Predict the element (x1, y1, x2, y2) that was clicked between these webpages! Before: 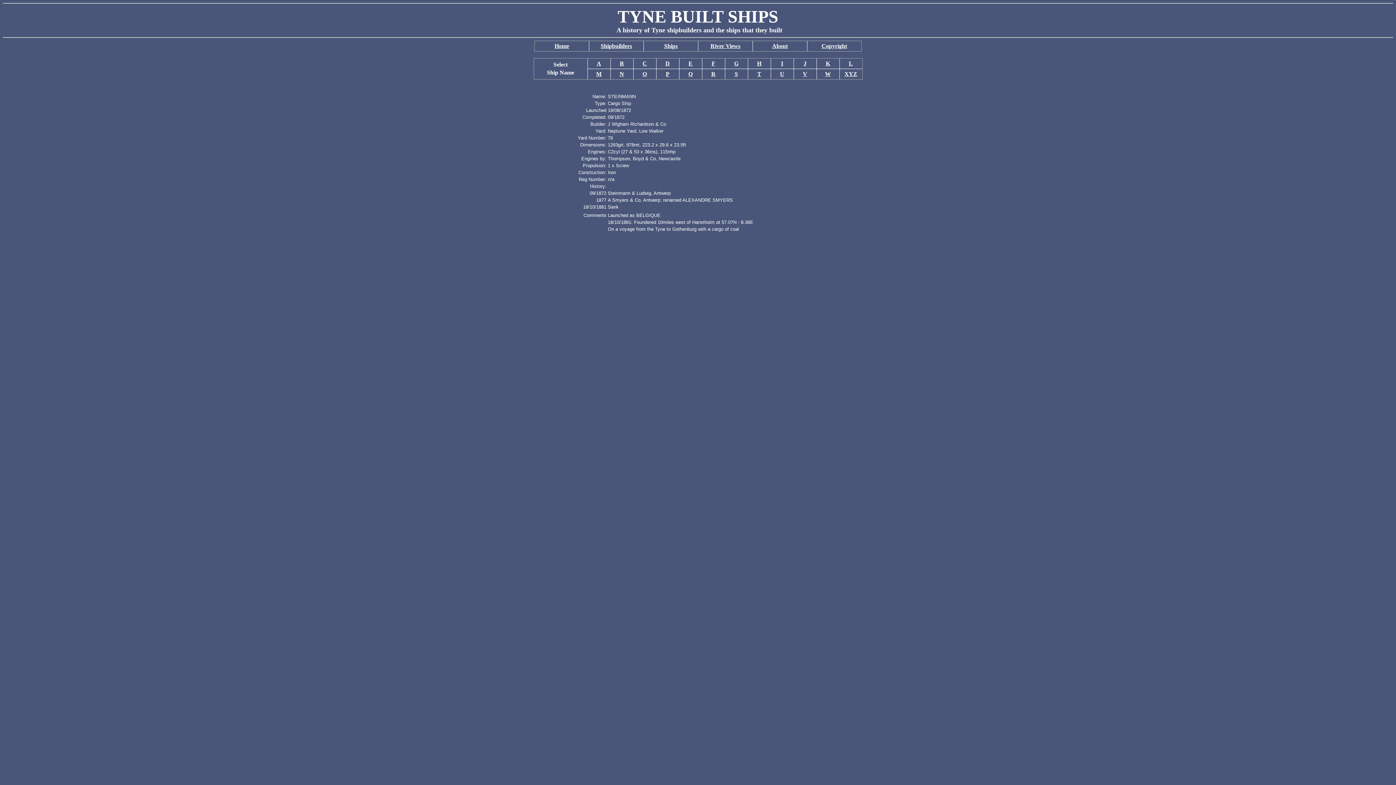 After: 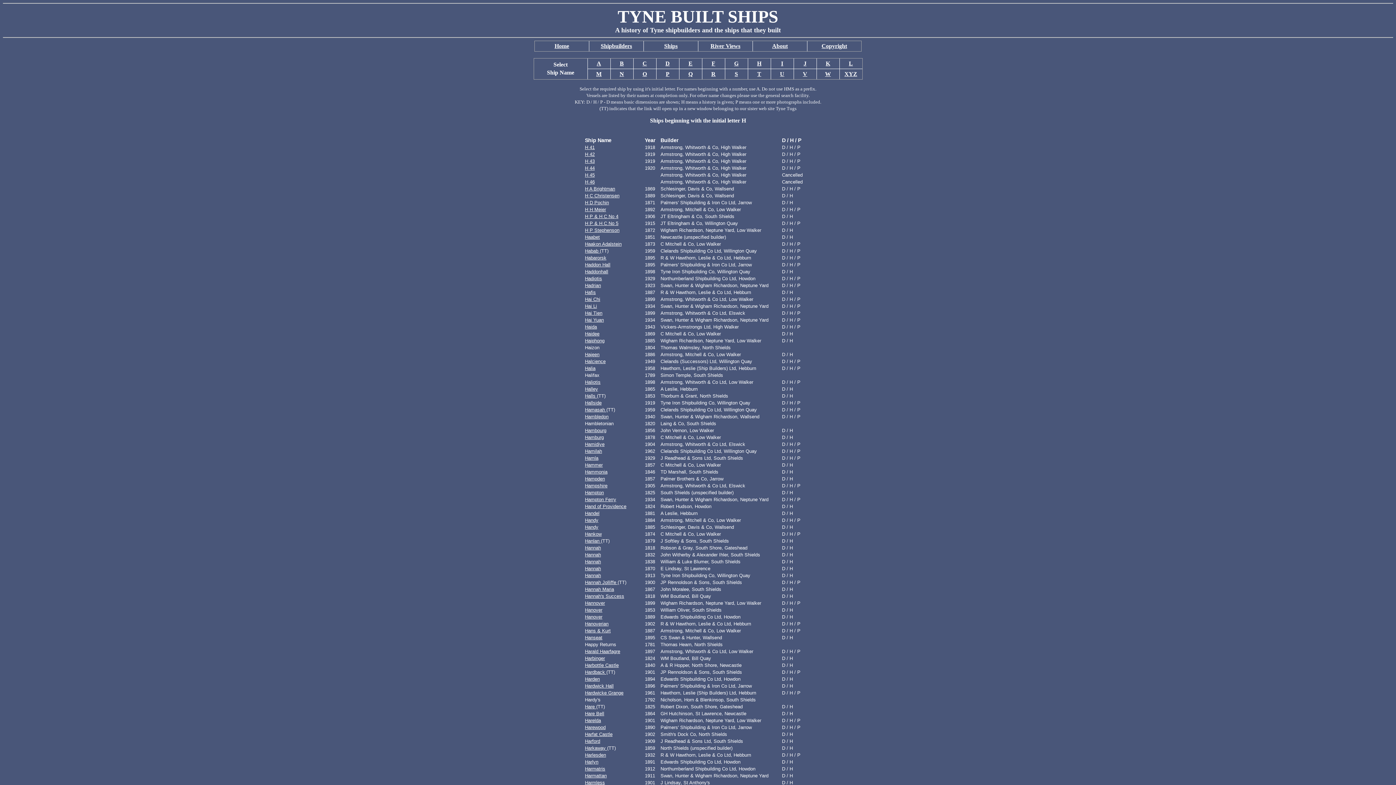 Action: bbox: (757, 60, 761, 66) label: H